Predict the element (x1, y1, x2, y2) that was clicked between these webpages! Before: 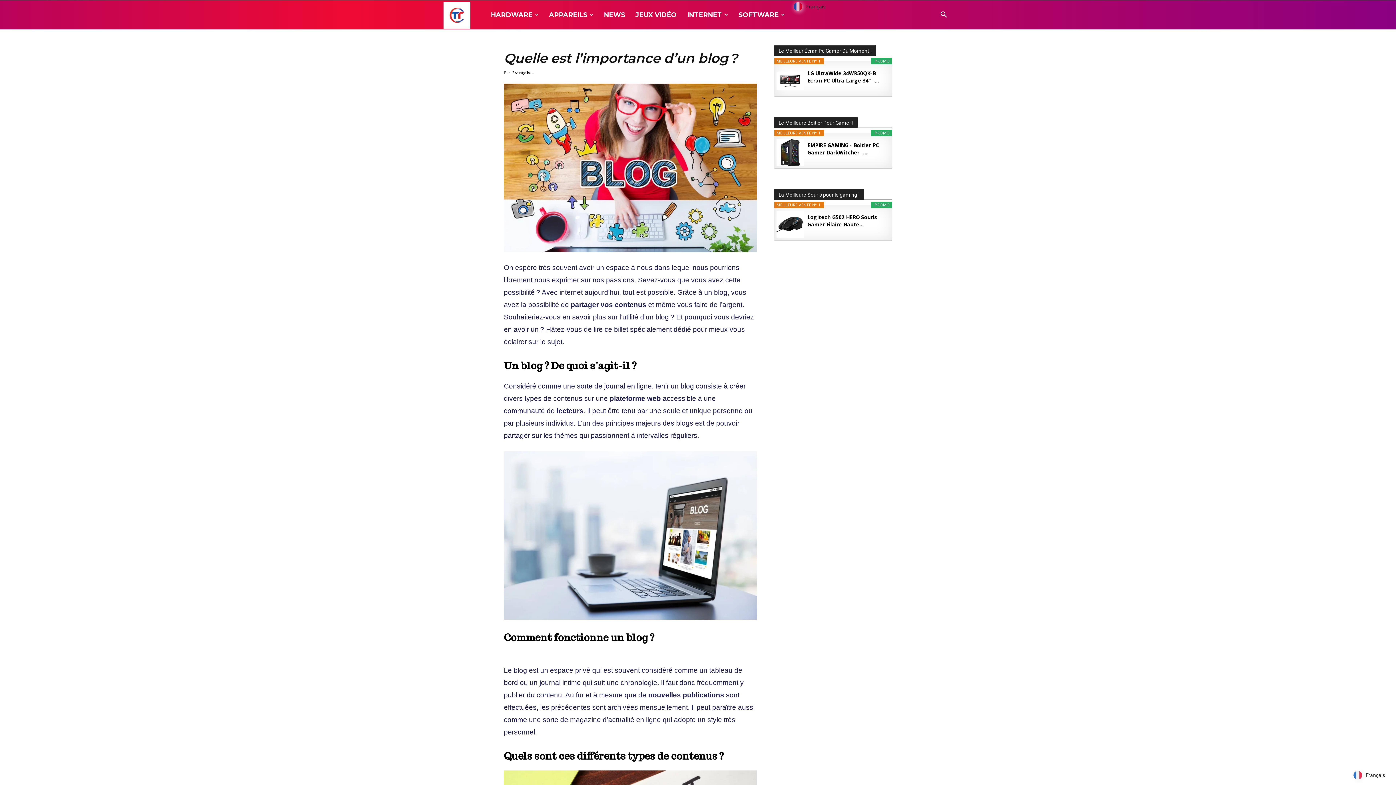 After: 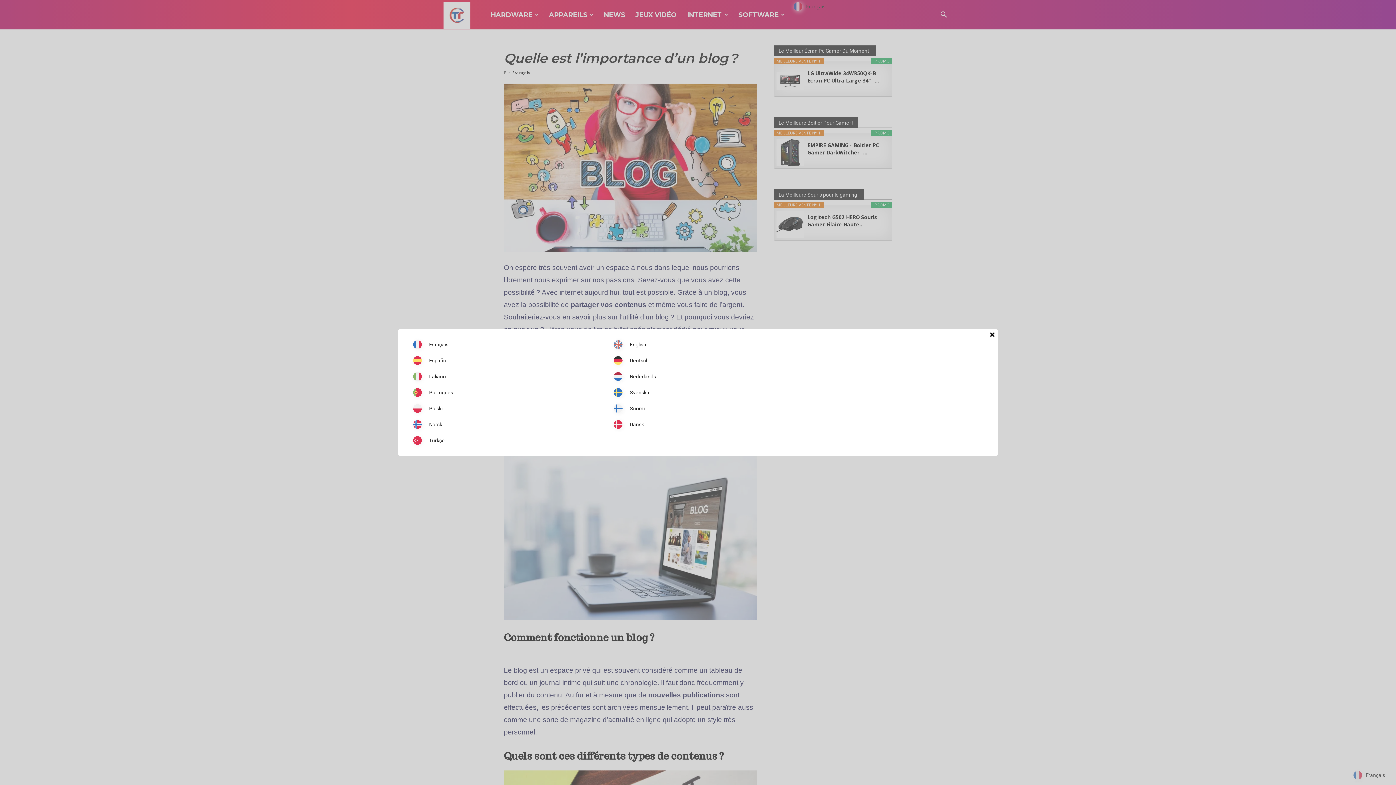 Action: bbox: (790, 0, 833, 12) label: Français